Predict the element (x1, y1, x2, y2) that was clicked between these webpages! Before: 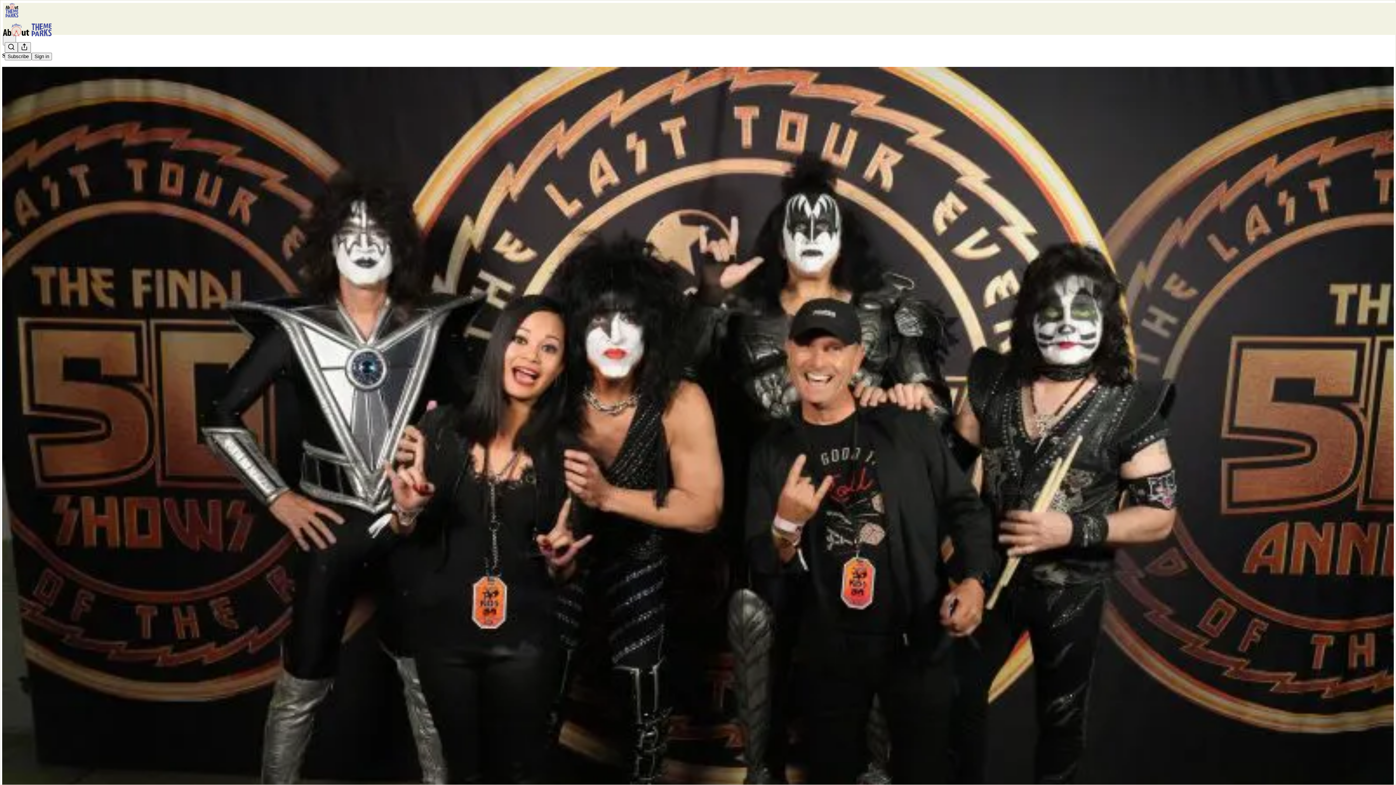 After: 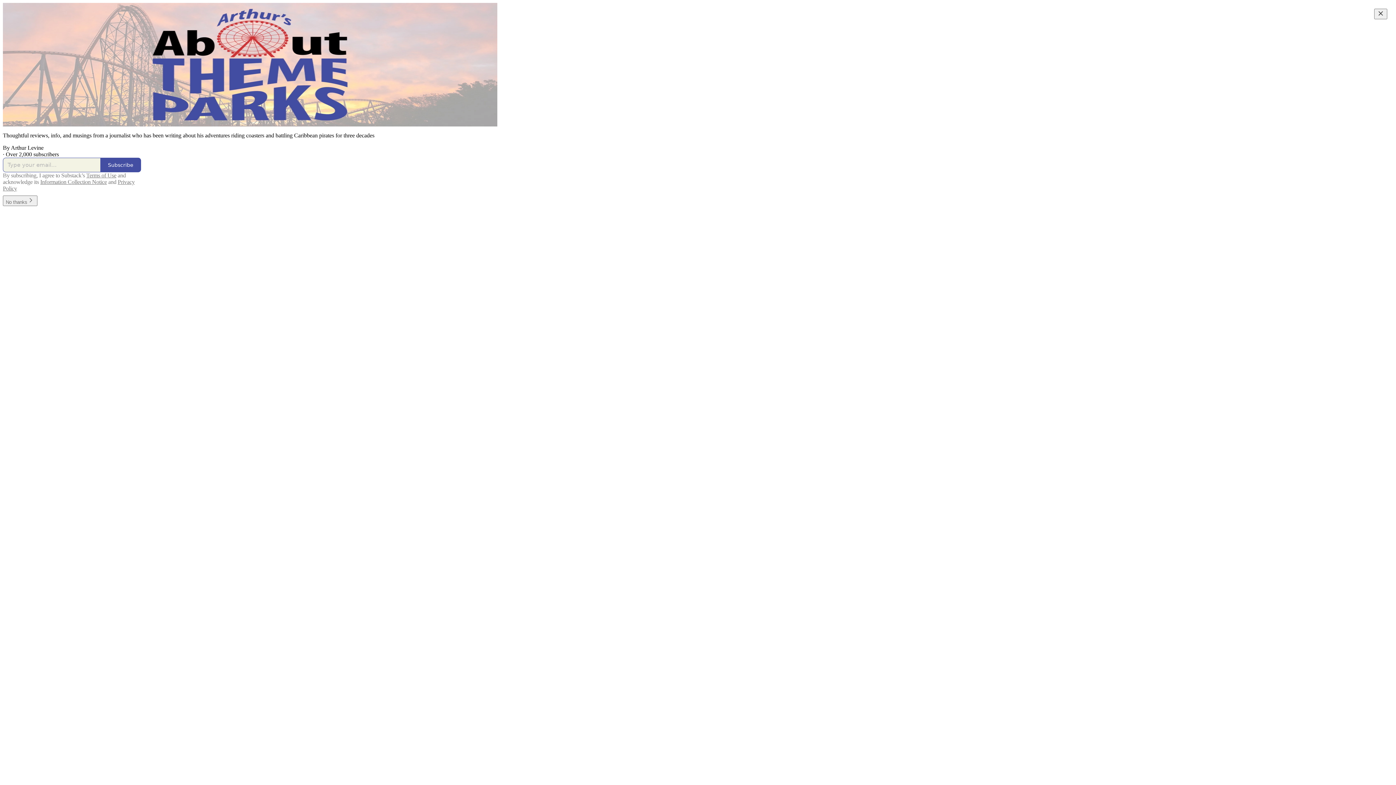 Action: bbox: (2, 23, 1399, 36)